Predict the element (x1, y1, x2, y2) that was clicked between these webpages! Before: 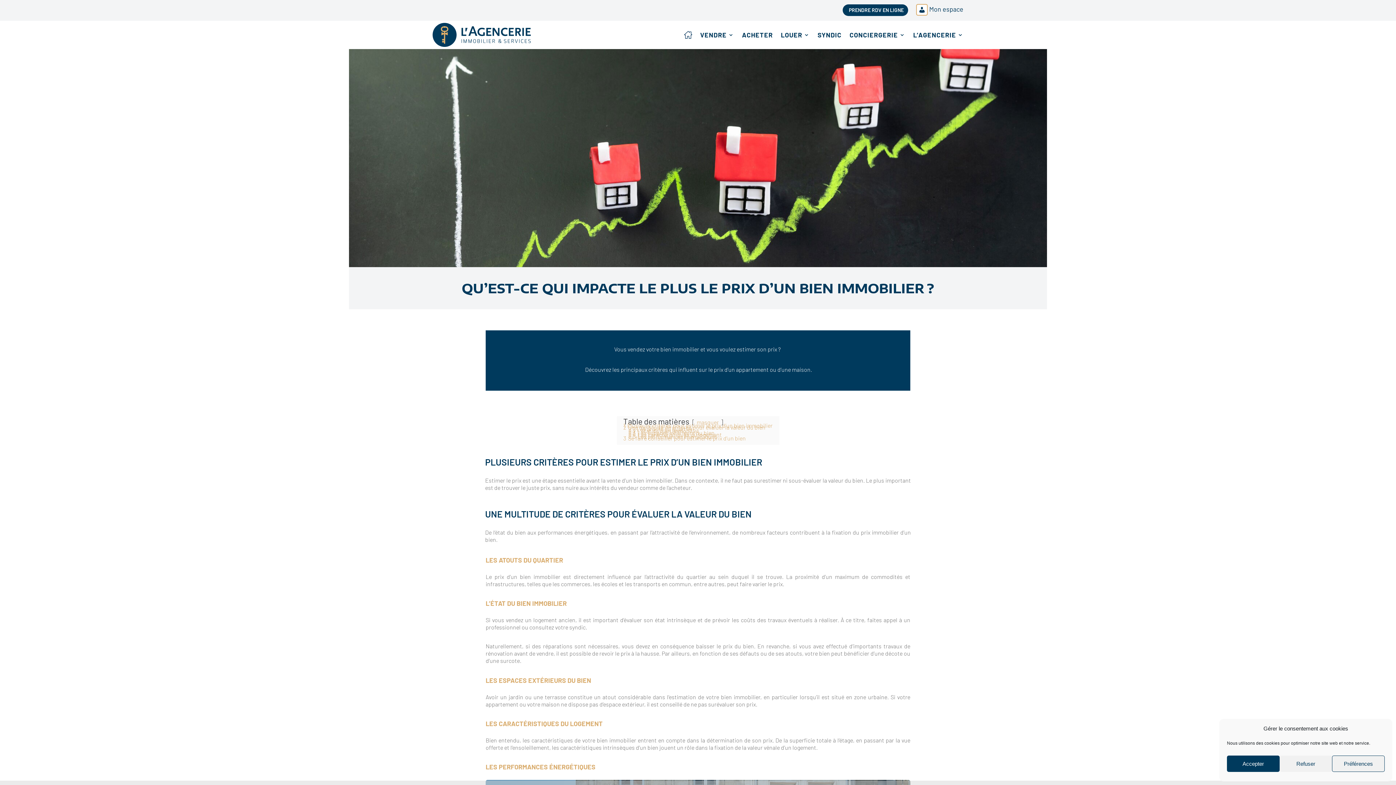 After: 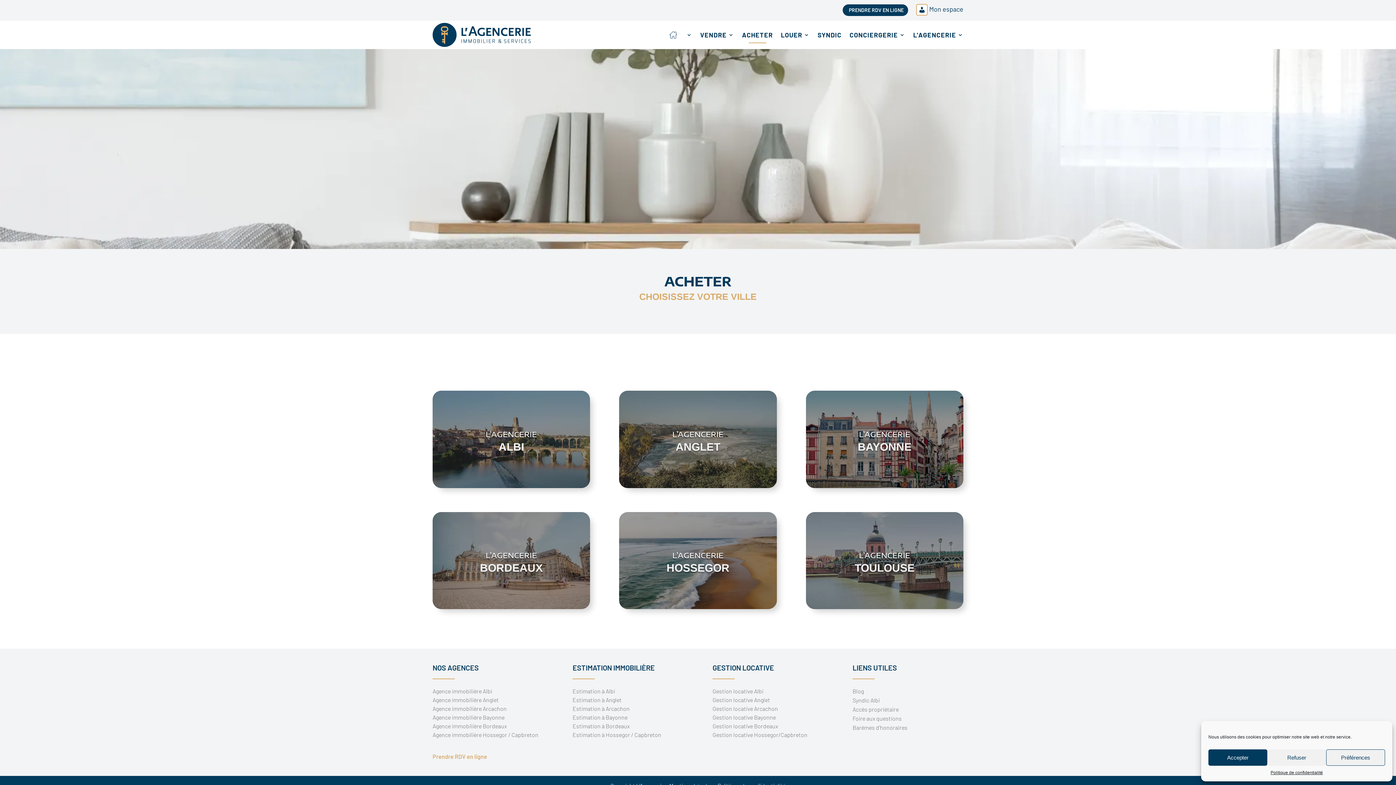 Action: bbox: (742, 20, 773, 49) label: ACHETER